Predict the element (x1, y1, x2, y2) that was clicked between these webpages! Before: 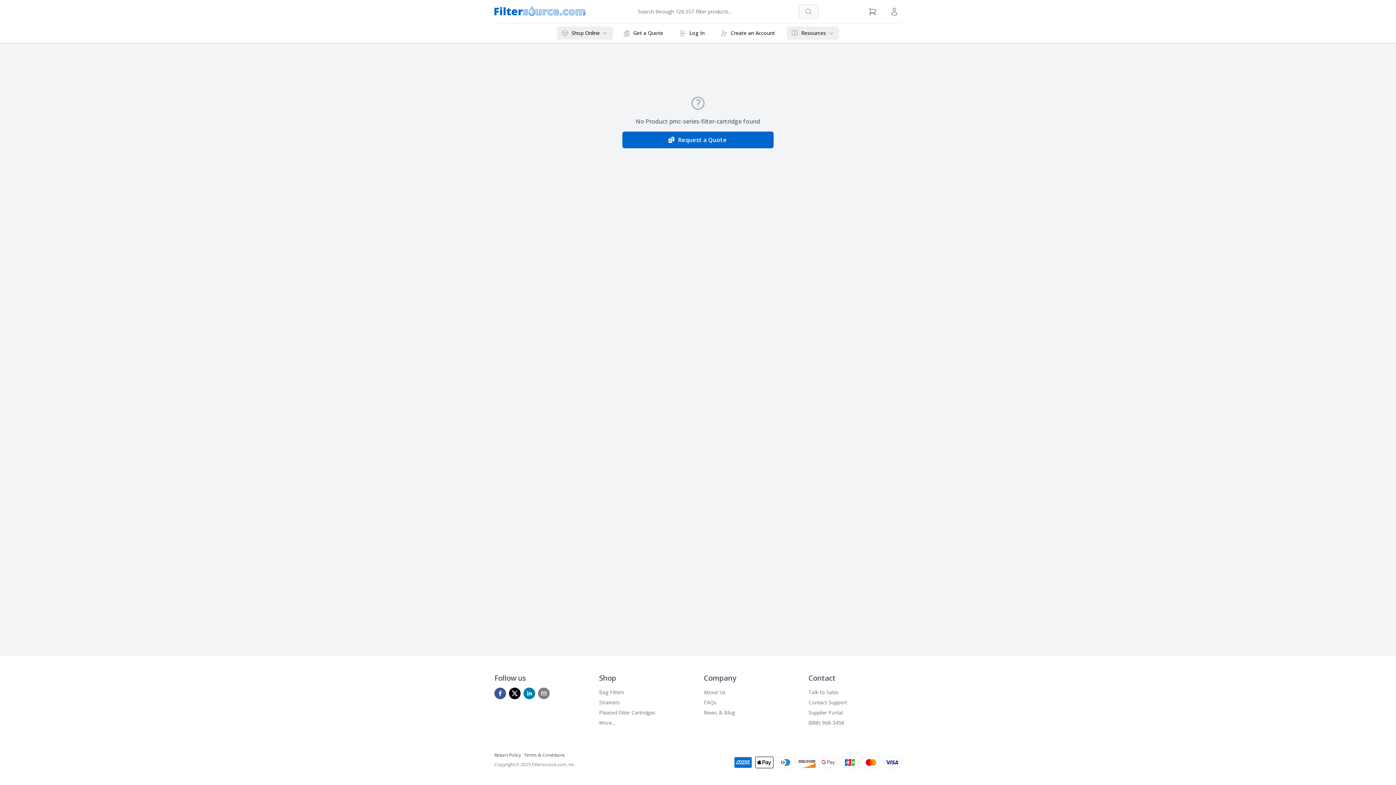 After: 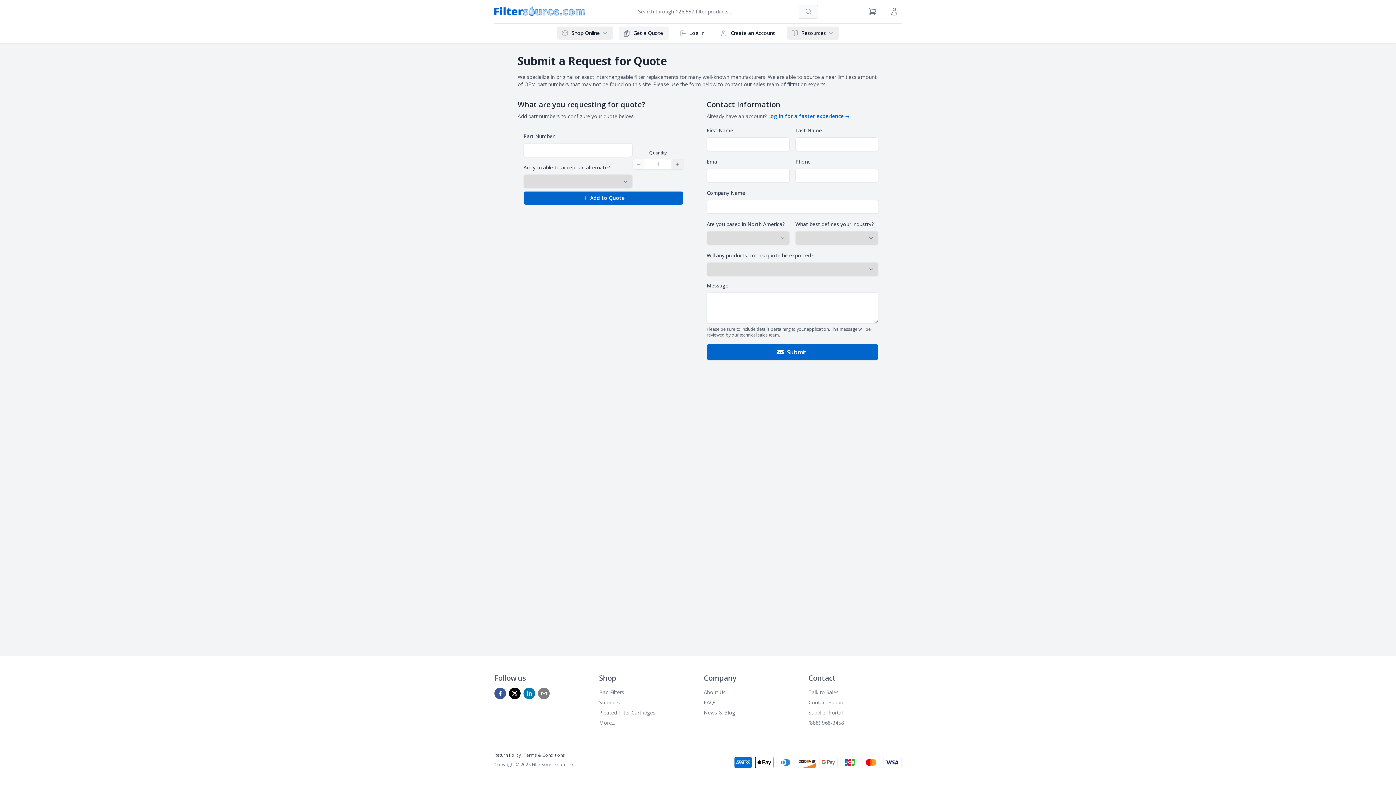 Action: label: Get a Quote bbox: (618, 26, 669, 40)